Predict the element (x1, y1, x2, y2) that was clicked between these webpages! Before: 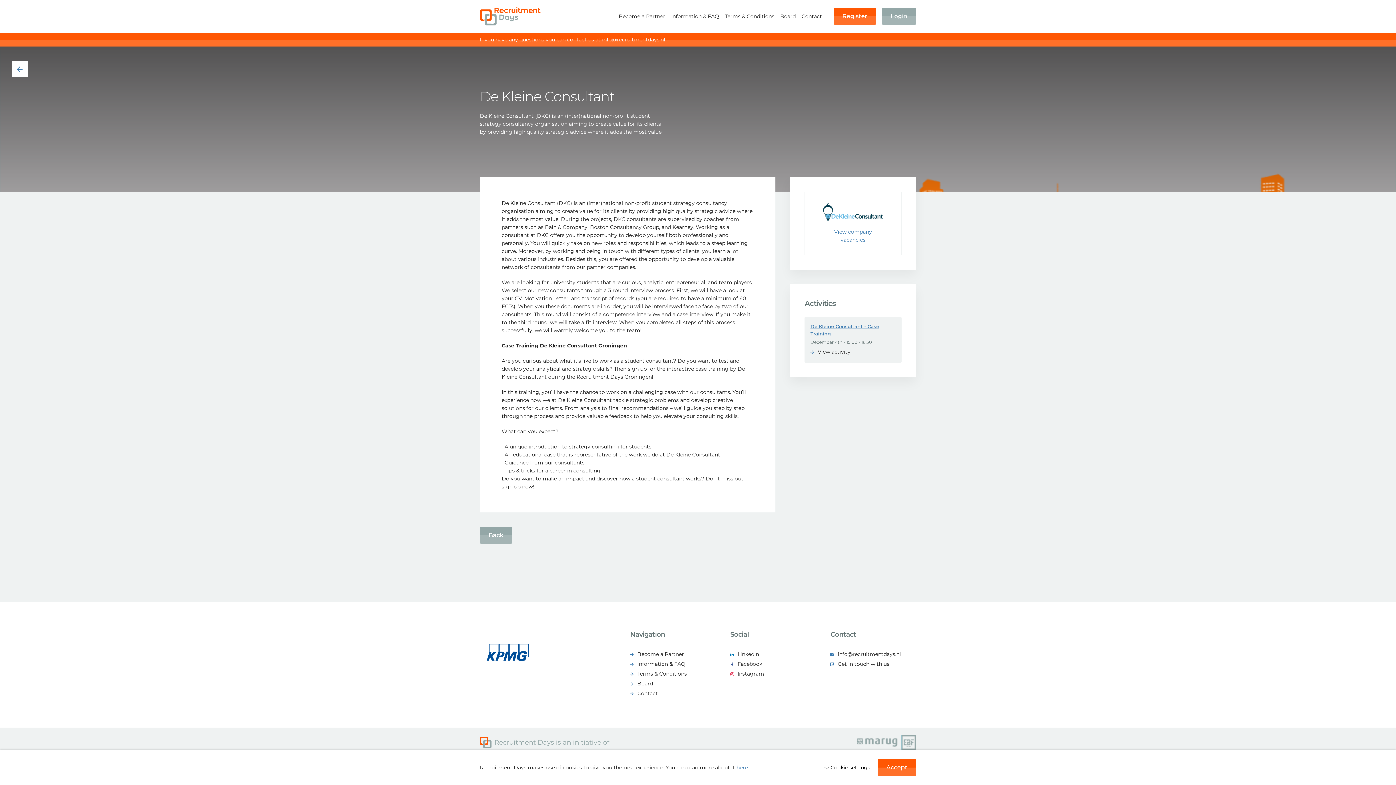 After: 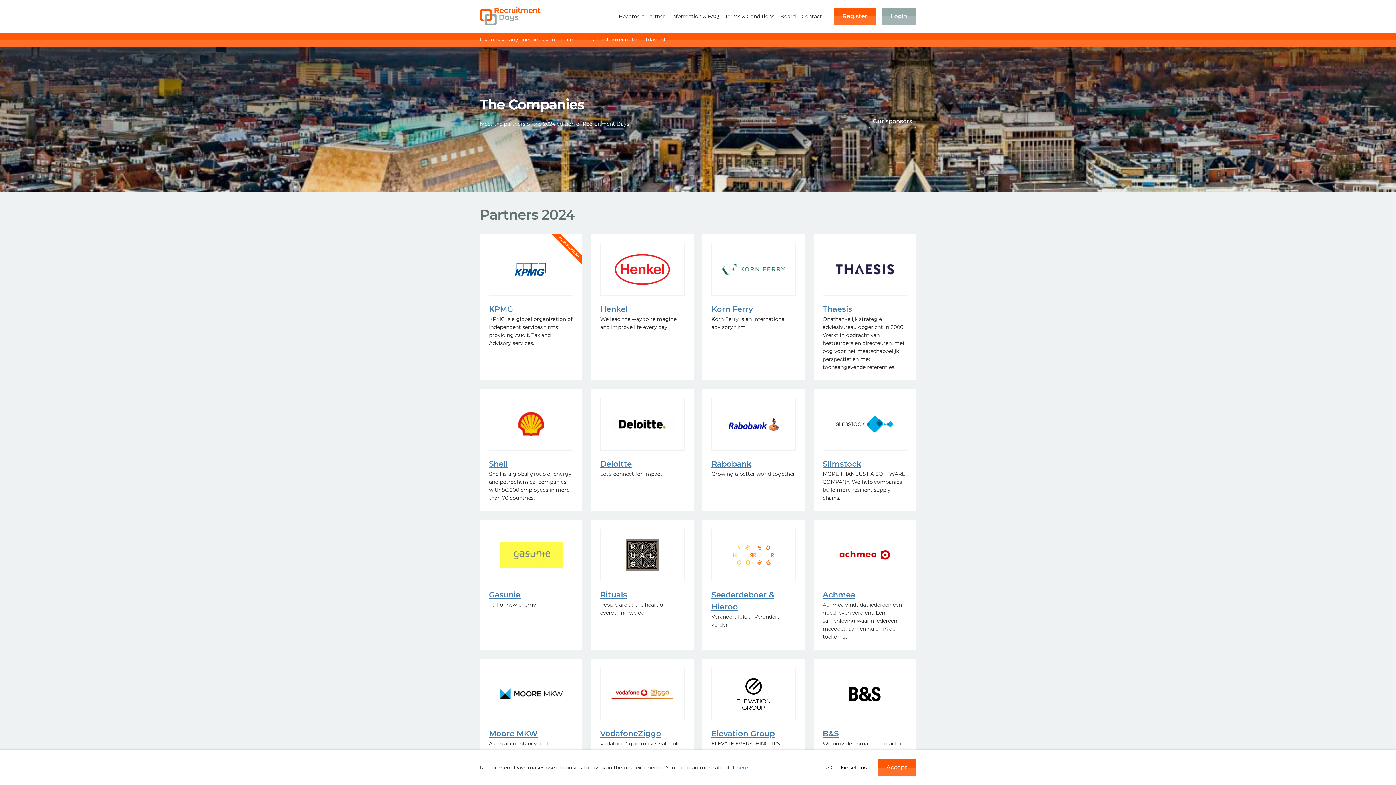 Action: bbox: (480, 527, 512, 544) label: Back